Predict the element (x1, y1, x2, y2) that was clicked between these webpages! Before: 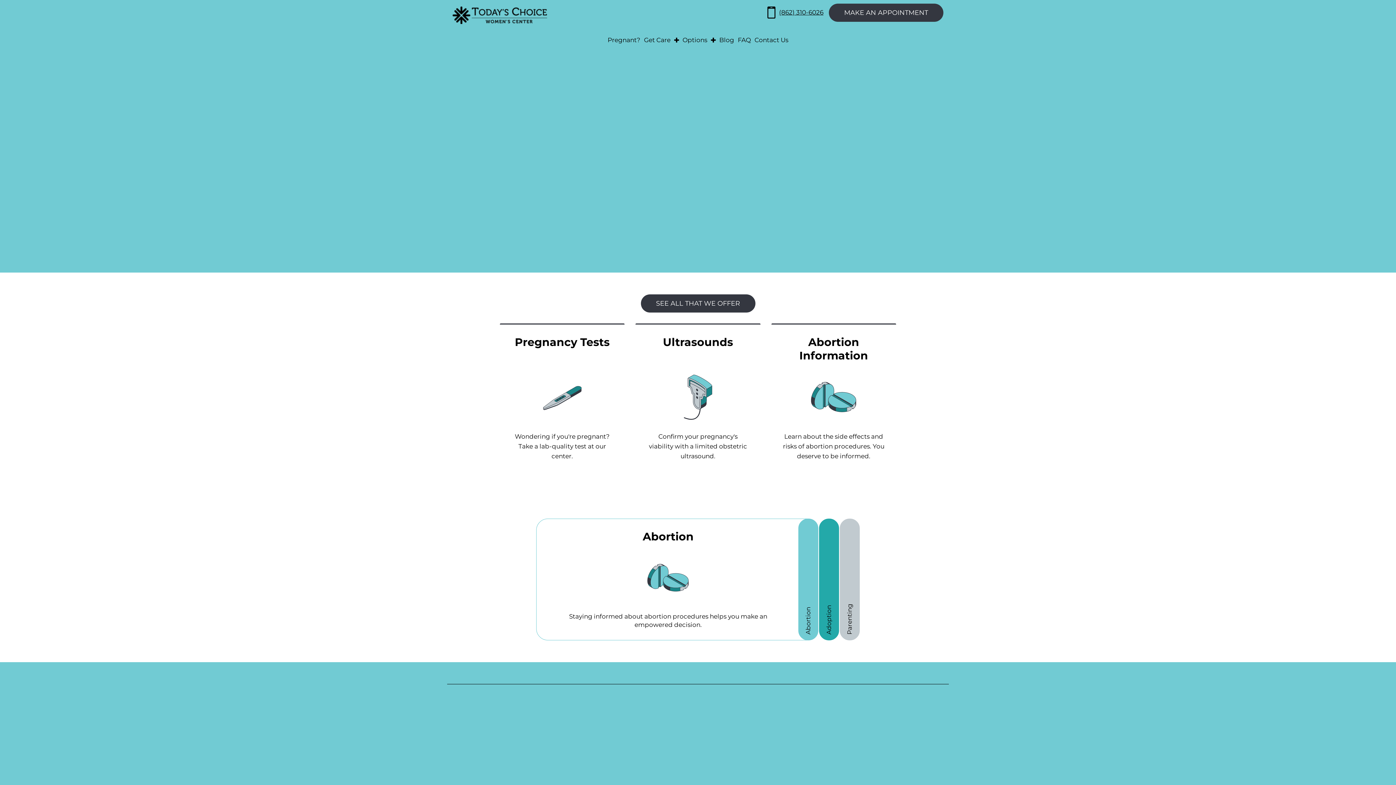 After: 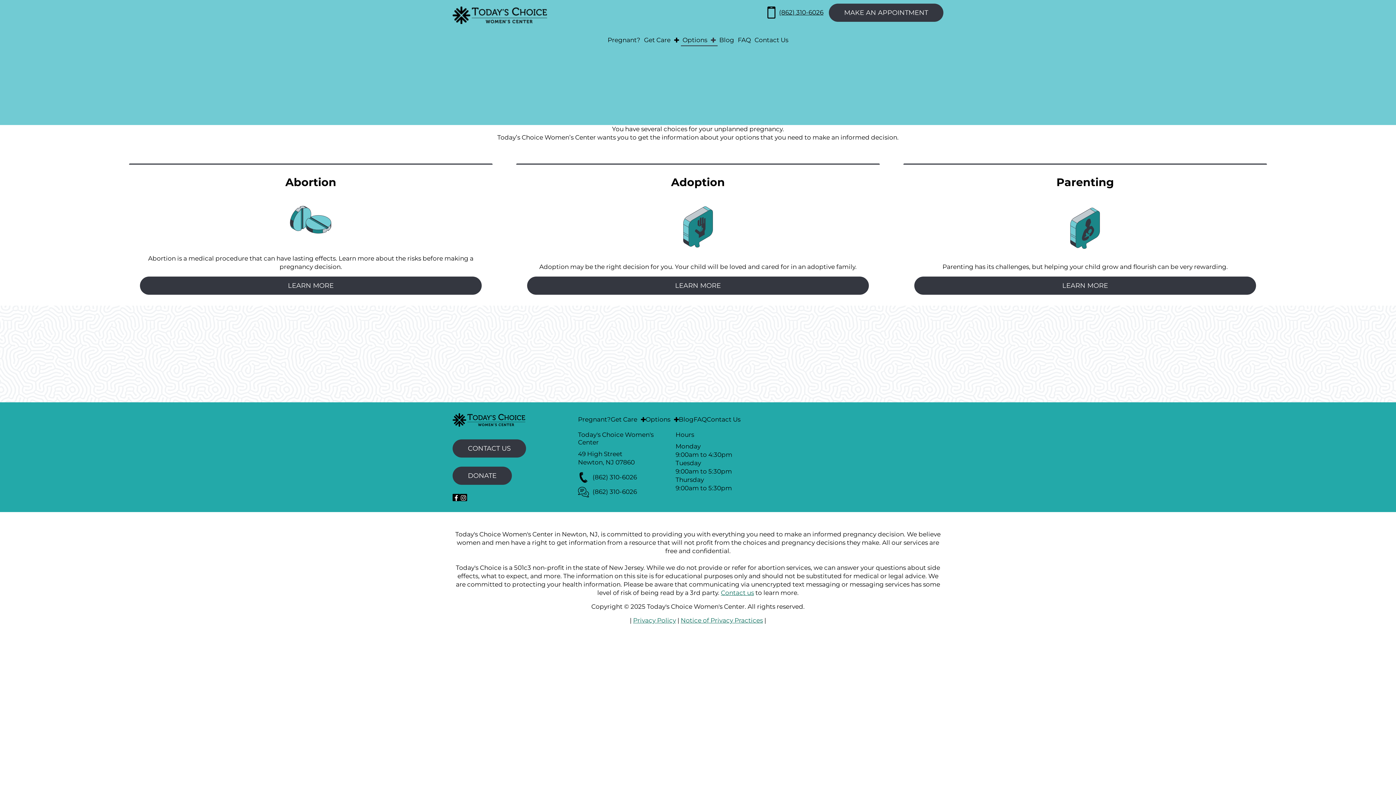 Action: bbox: (680, 34, 717, 46) label: Options